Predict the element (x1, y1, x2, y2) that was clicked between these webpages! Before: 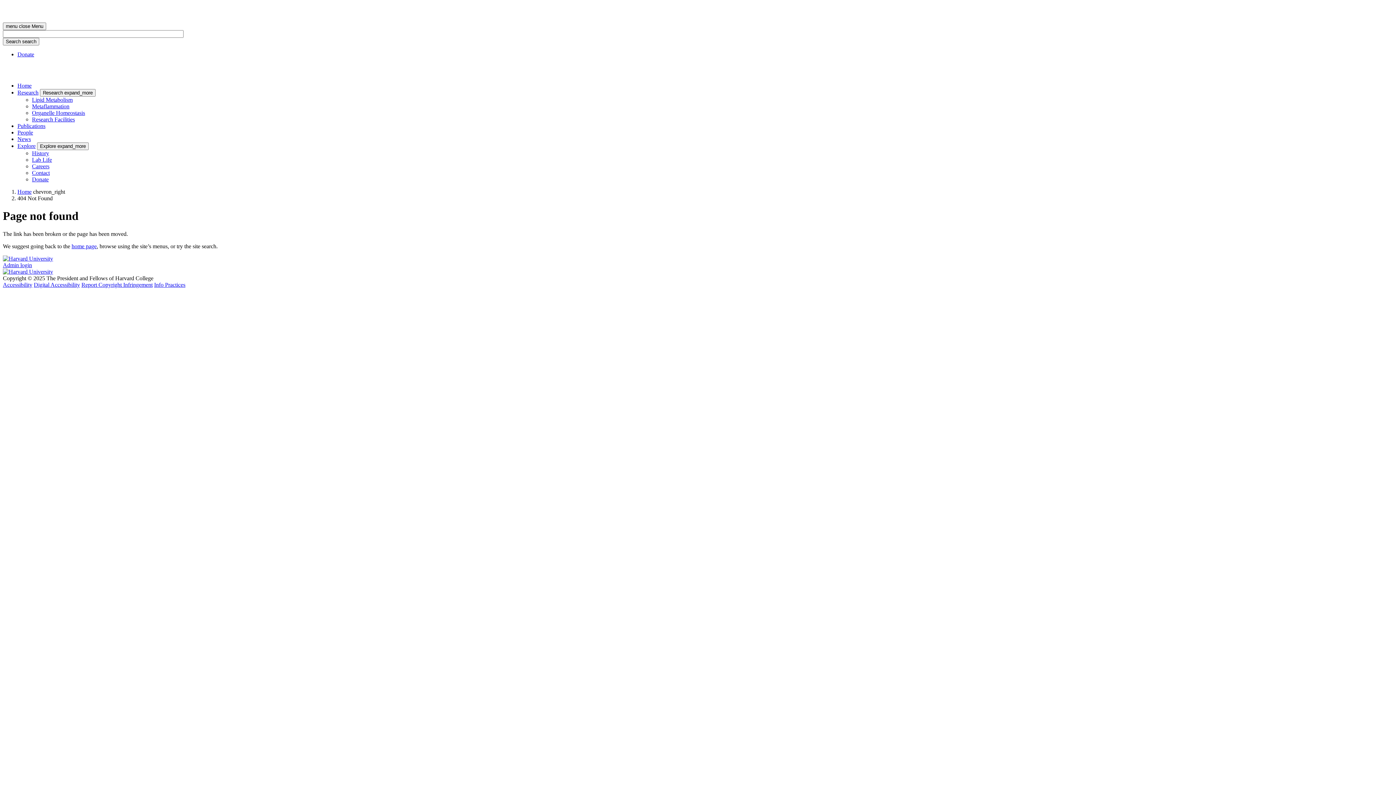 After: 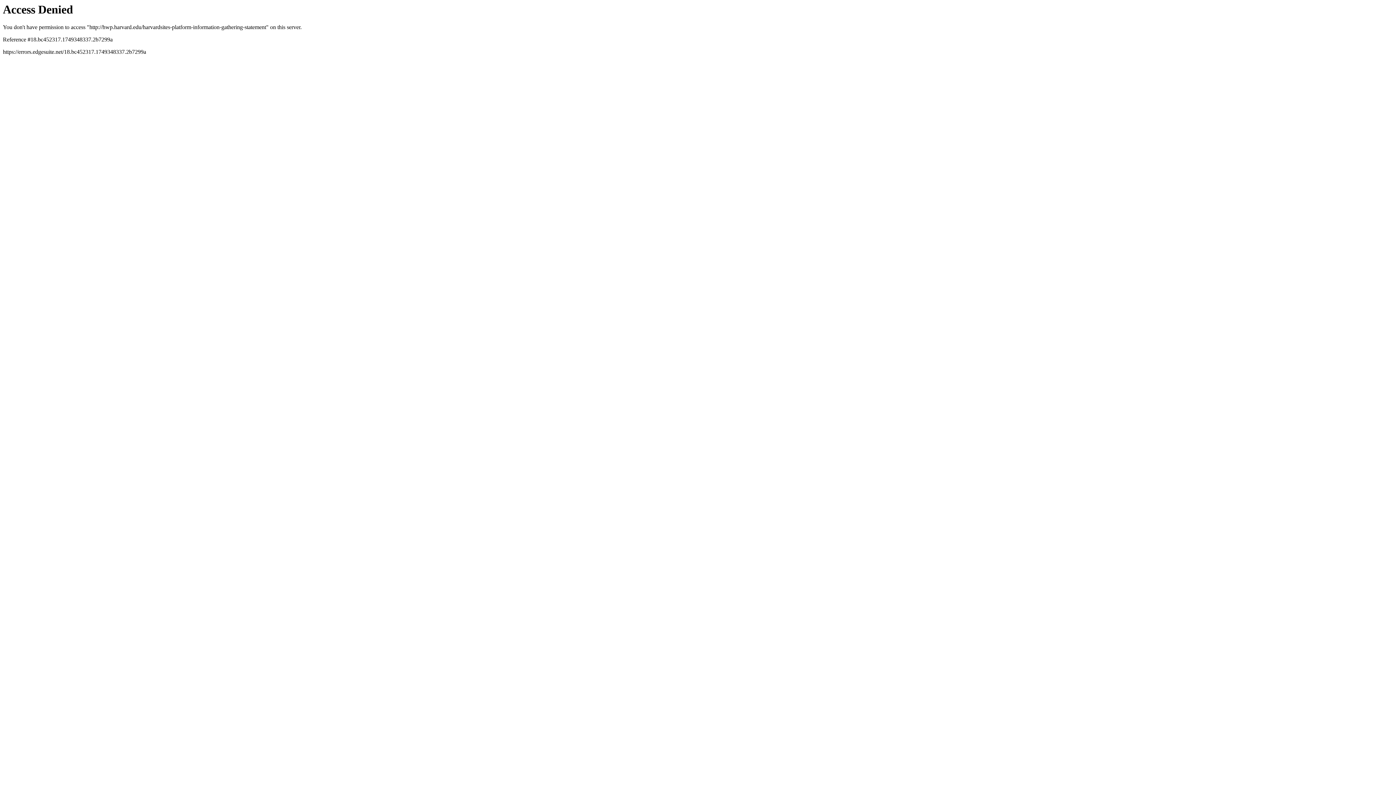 Action: bbox: (154, 281, 185, 287) label: Info Practices